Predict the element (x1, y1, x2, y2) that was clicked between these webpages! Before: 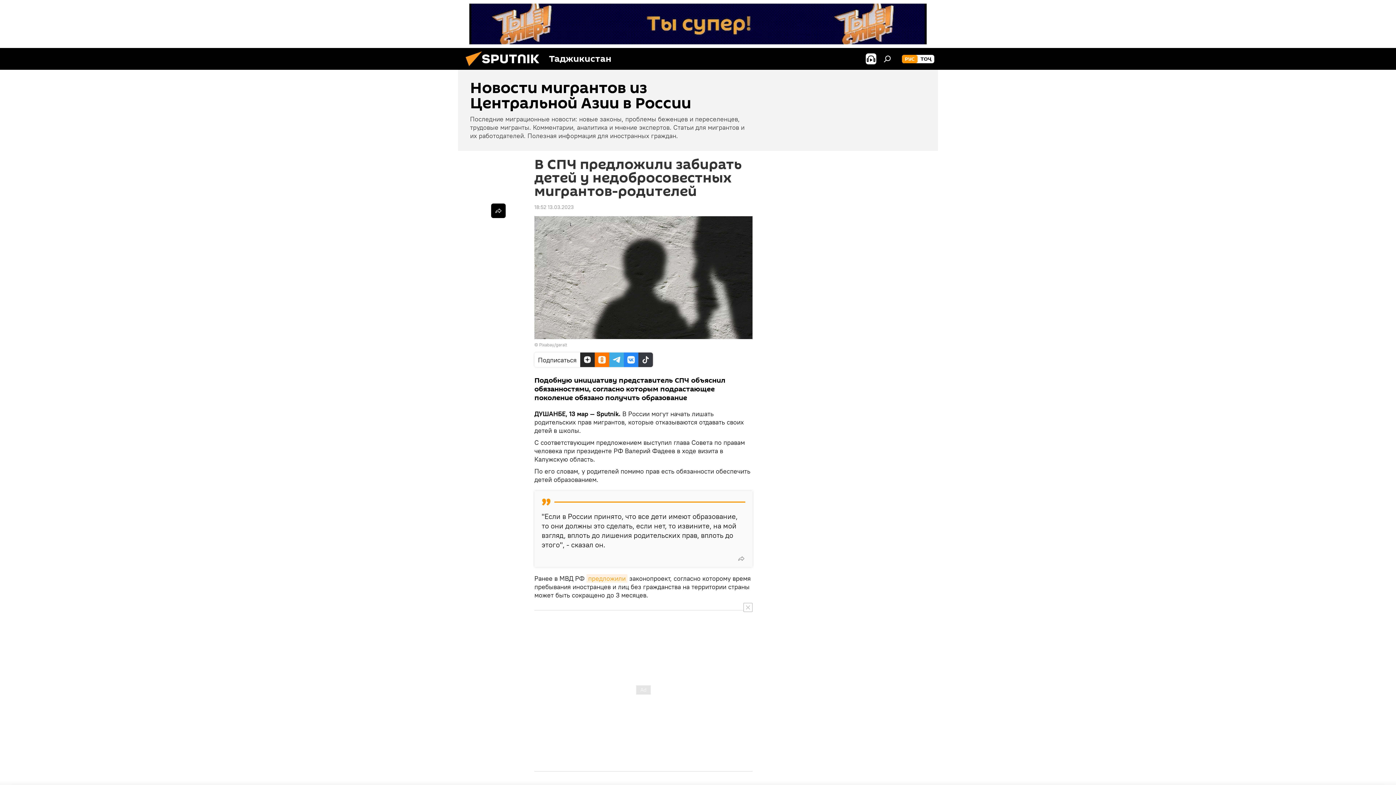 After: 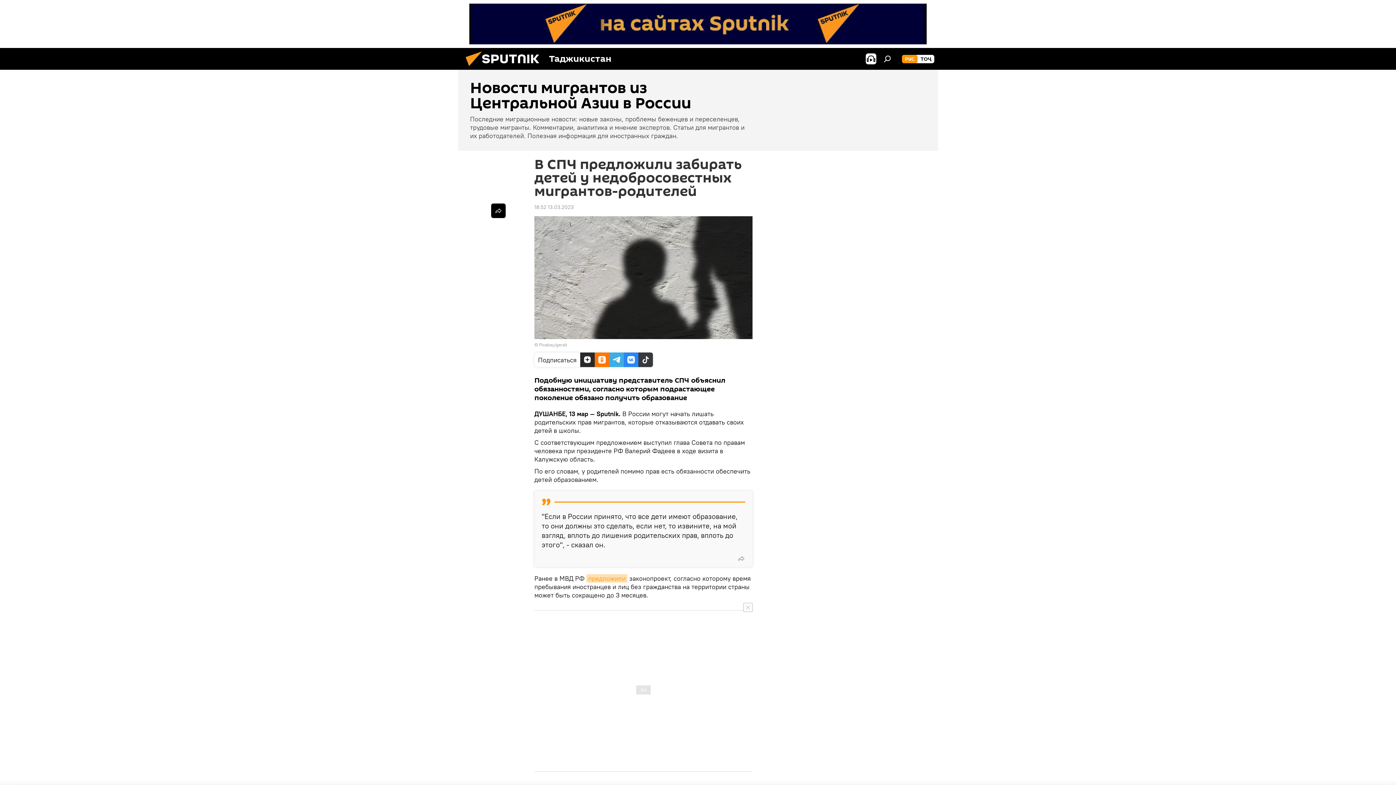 Action: bbox: (586, 574, 627, 582) label: предложили